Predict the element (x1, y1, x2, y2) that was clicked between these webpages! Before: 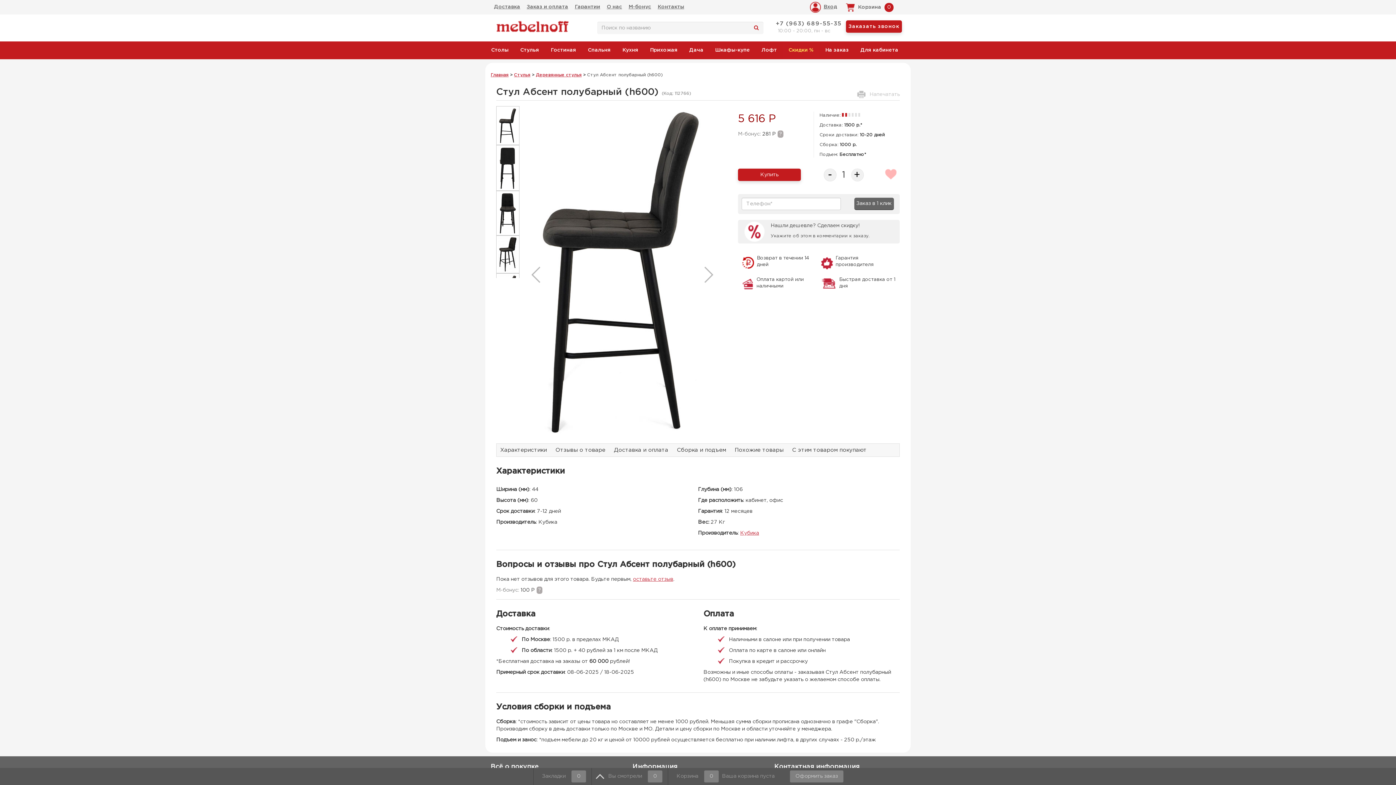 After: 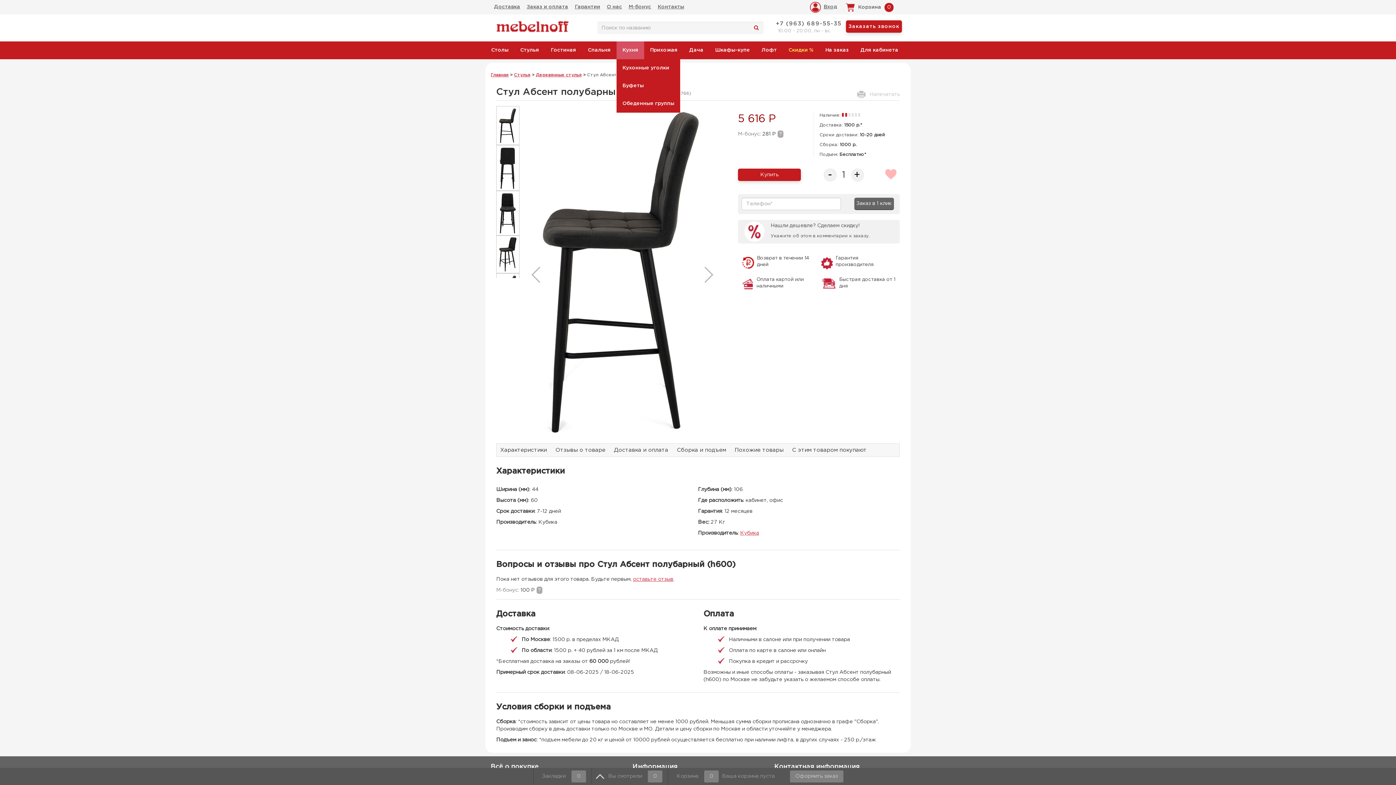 Action: bbox: (616, 41, 644, 59) label: Кухня